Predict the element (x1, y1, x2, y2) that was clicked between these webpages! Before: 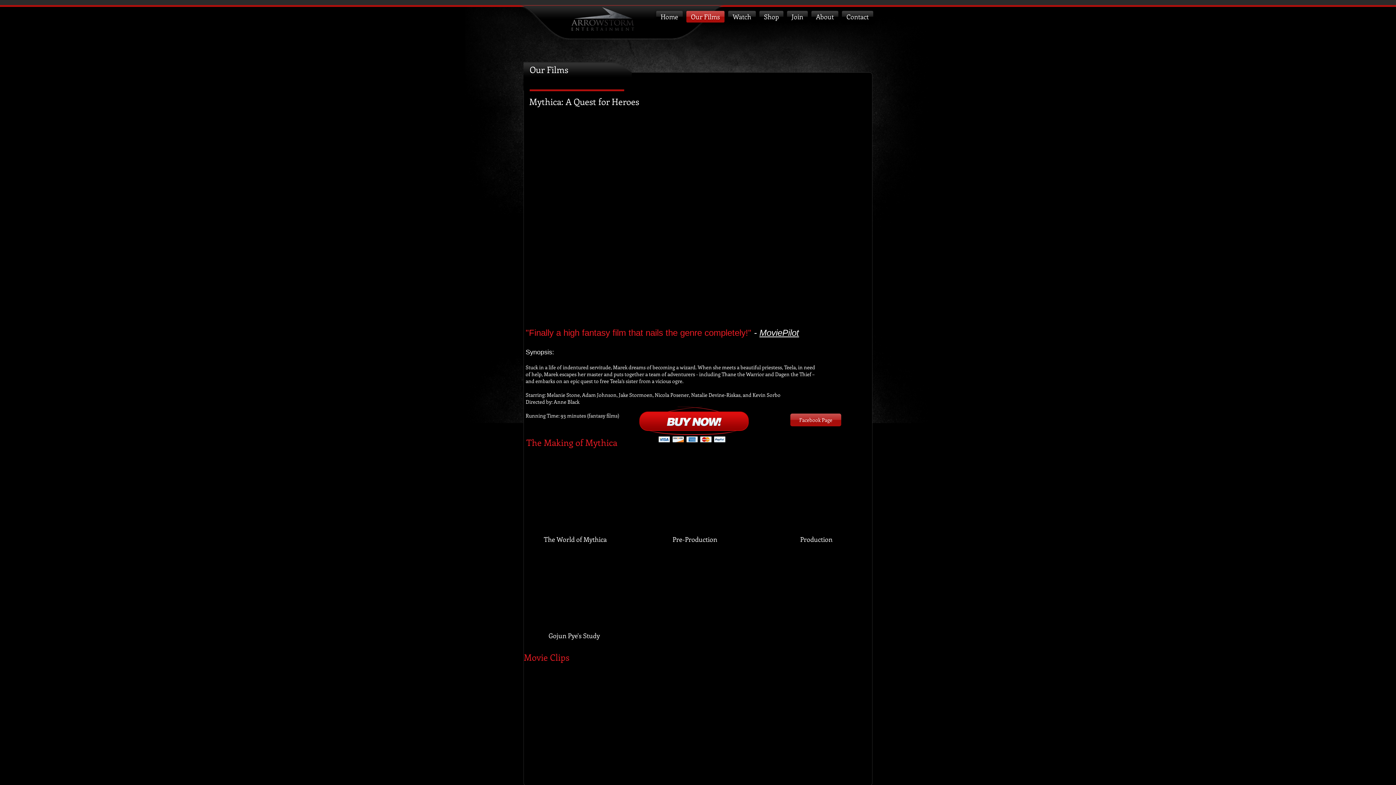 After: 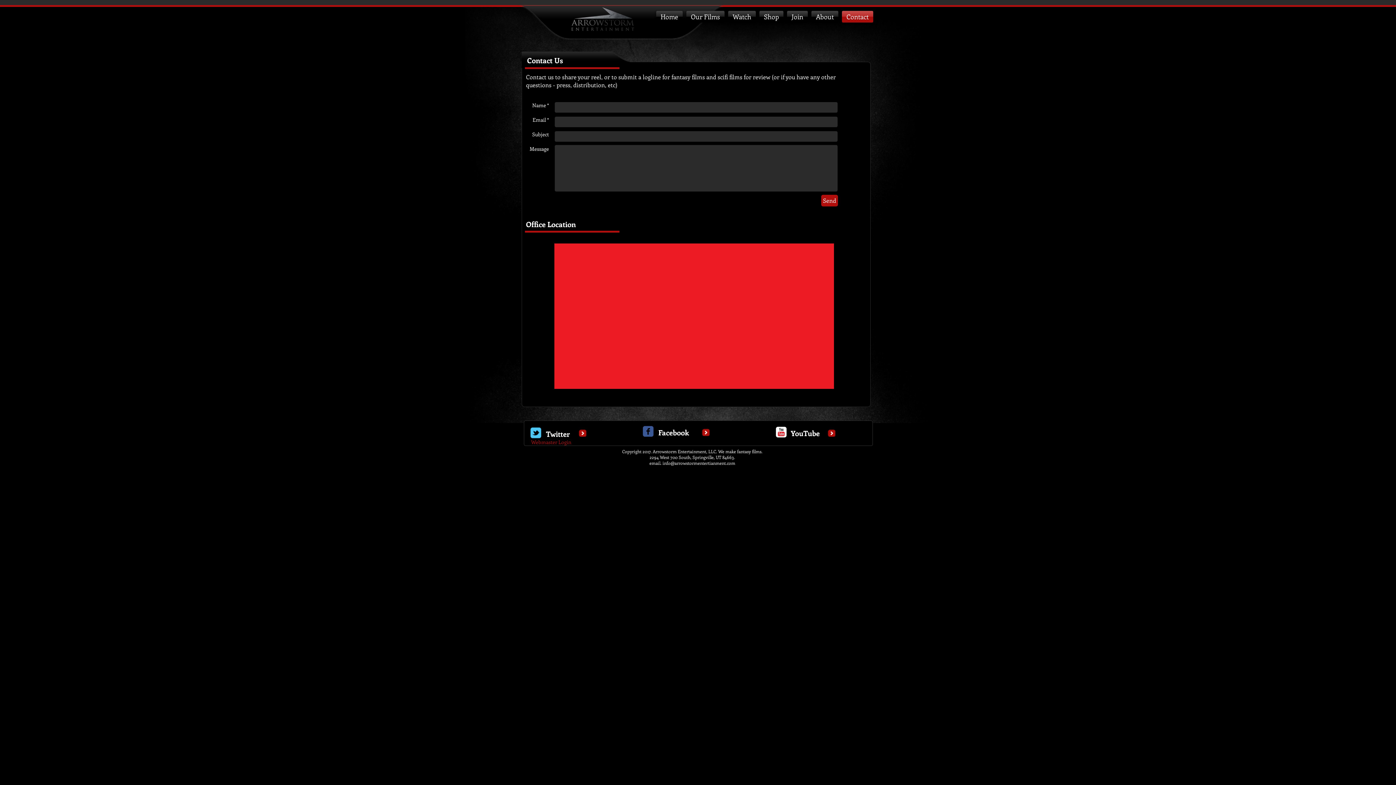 Action: label: Contact bbox: (840, 10, 873, 22)